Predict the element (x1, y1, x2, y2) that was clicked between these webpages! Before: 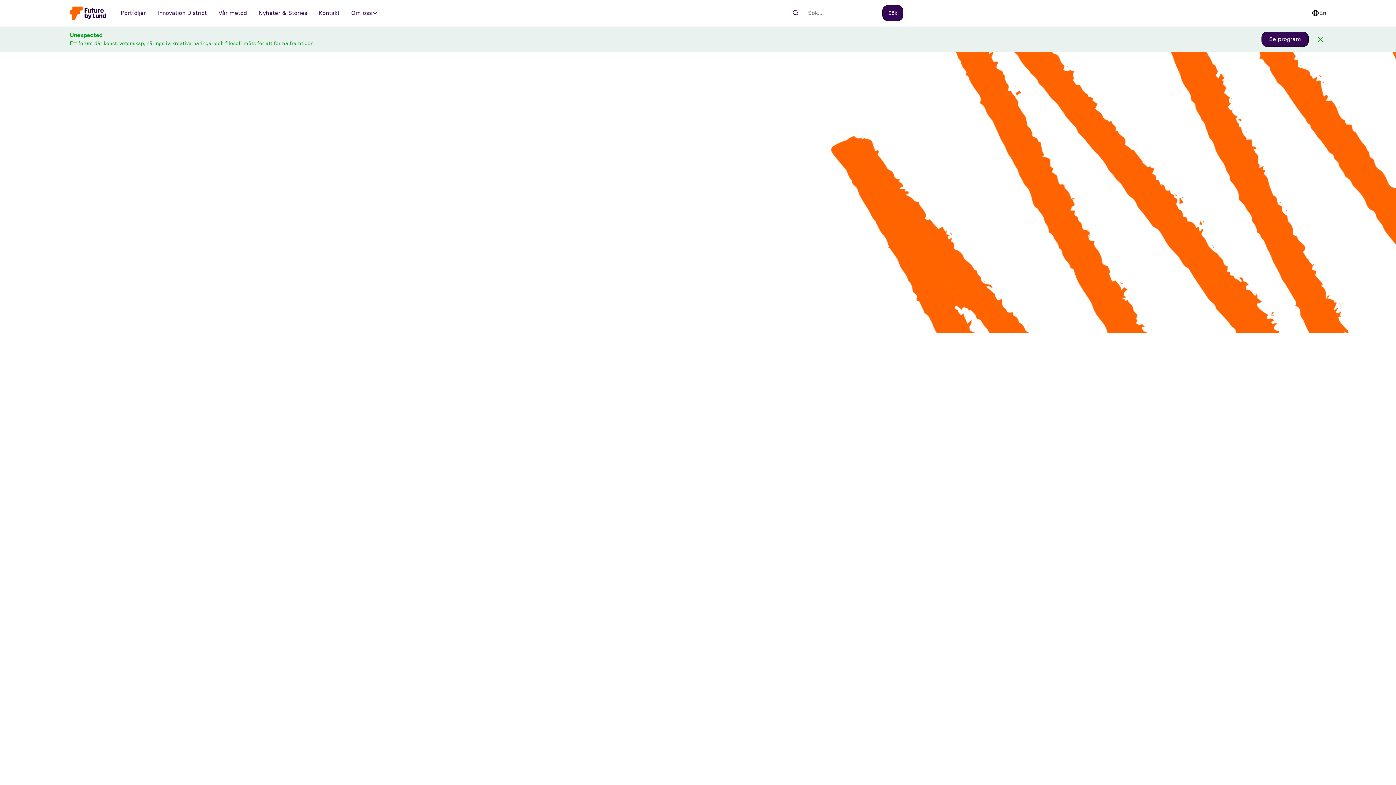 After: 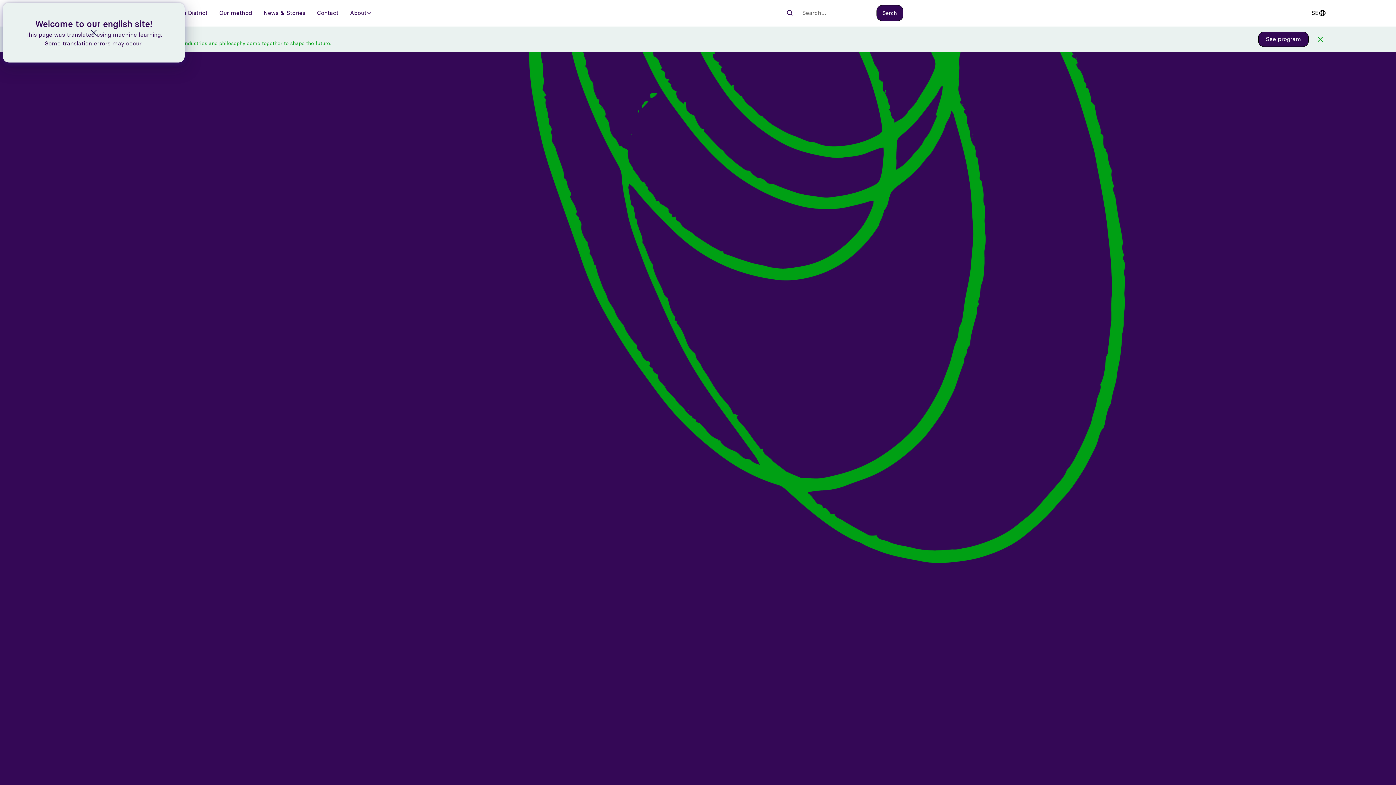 Action: bbox: (1312, 7, 1326, 18) label: En